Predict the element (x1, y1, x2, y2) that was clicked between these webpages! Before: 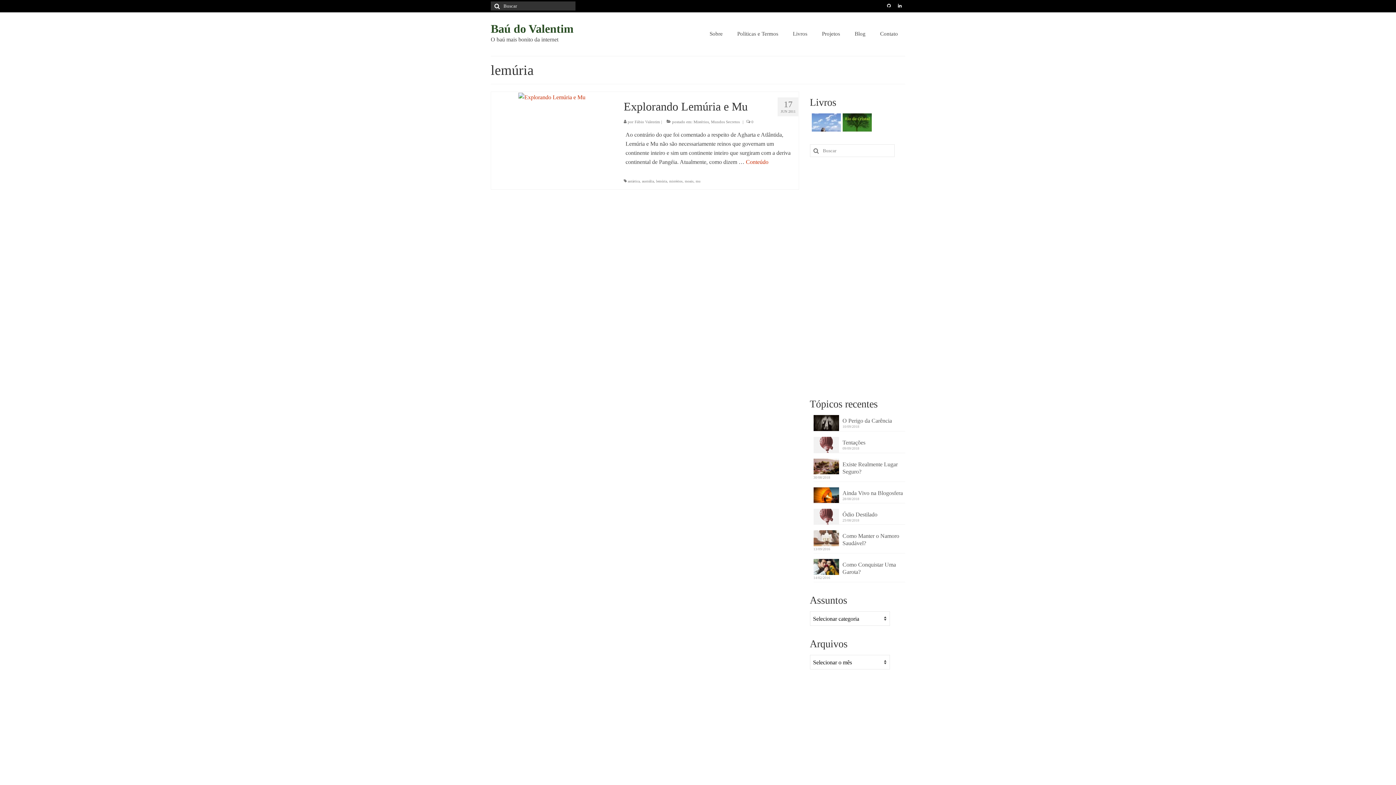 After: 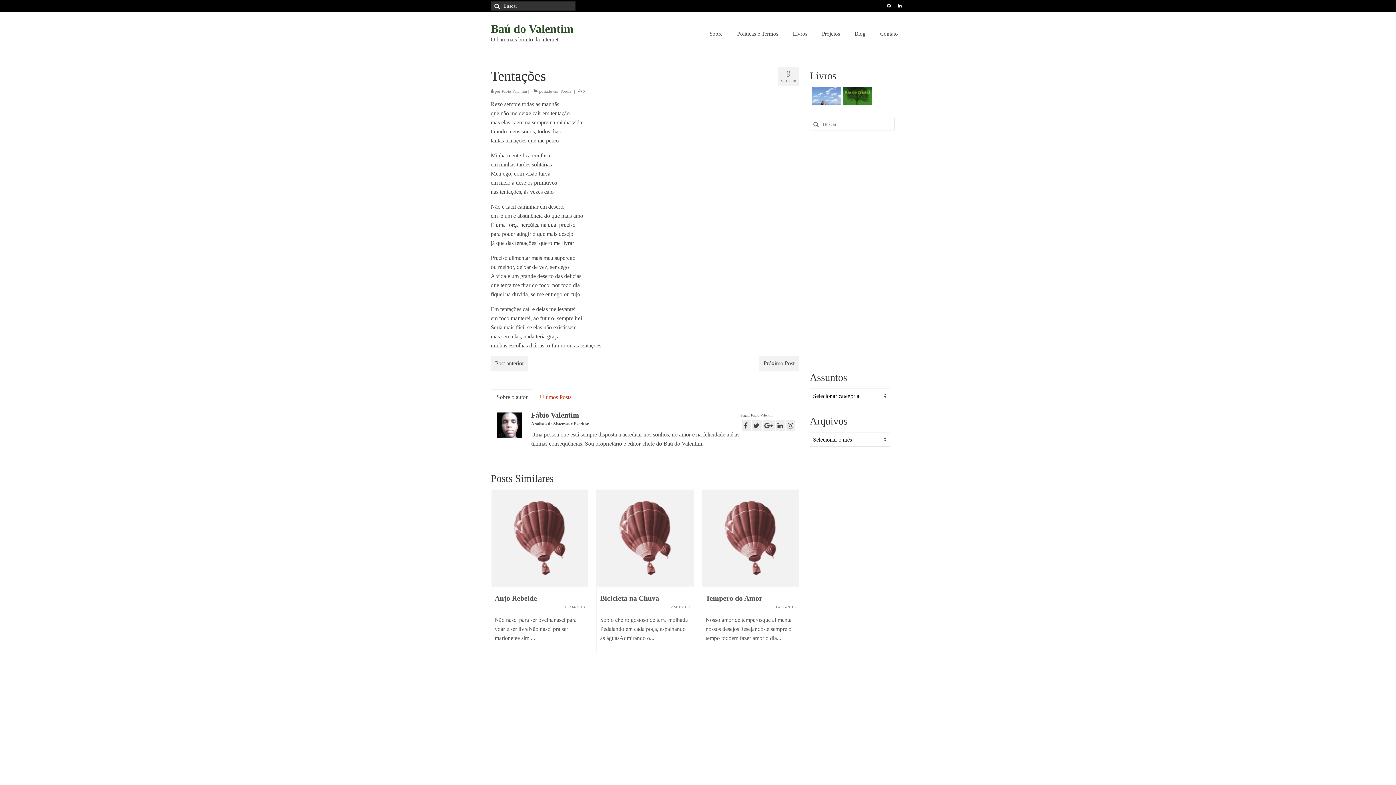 Action: label: Tentações bbox: (813, 437, 905, 446)